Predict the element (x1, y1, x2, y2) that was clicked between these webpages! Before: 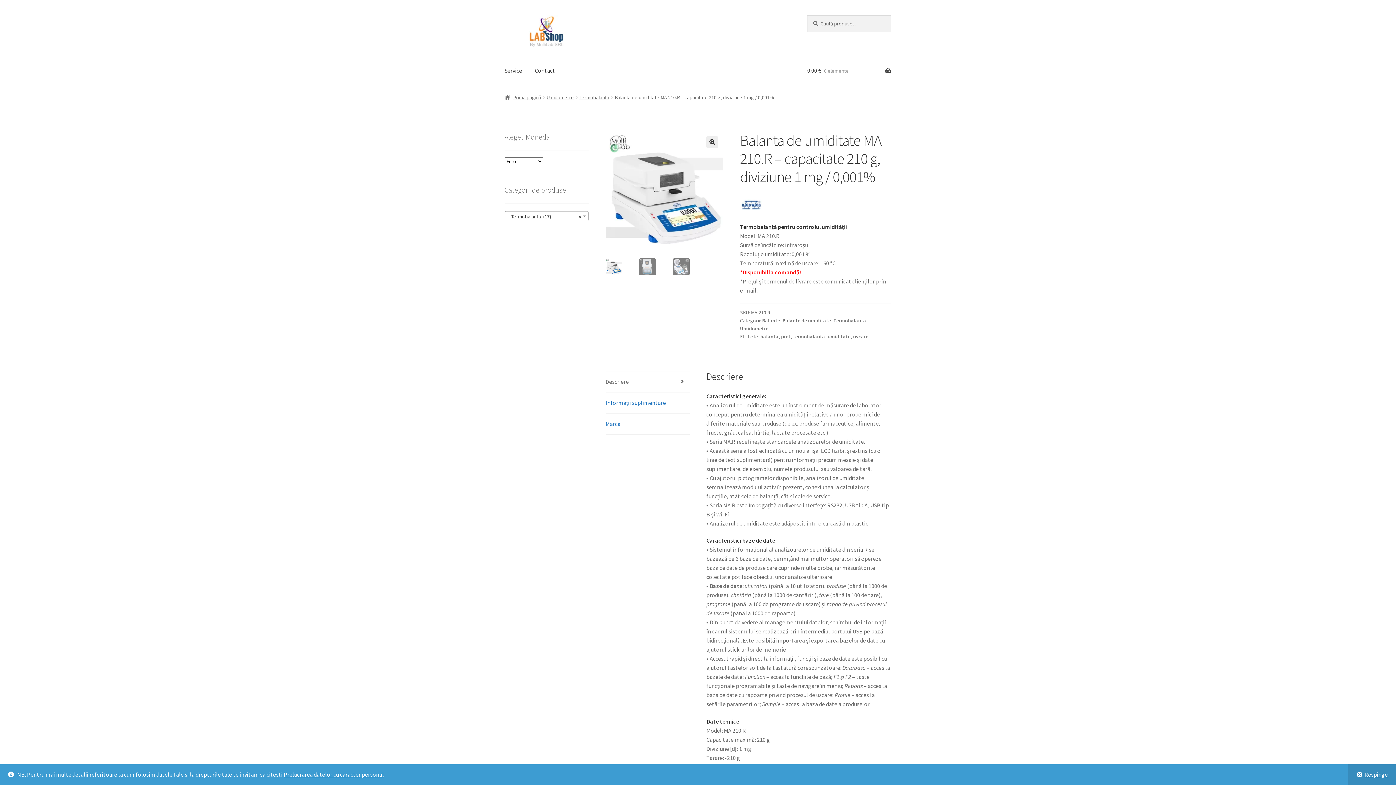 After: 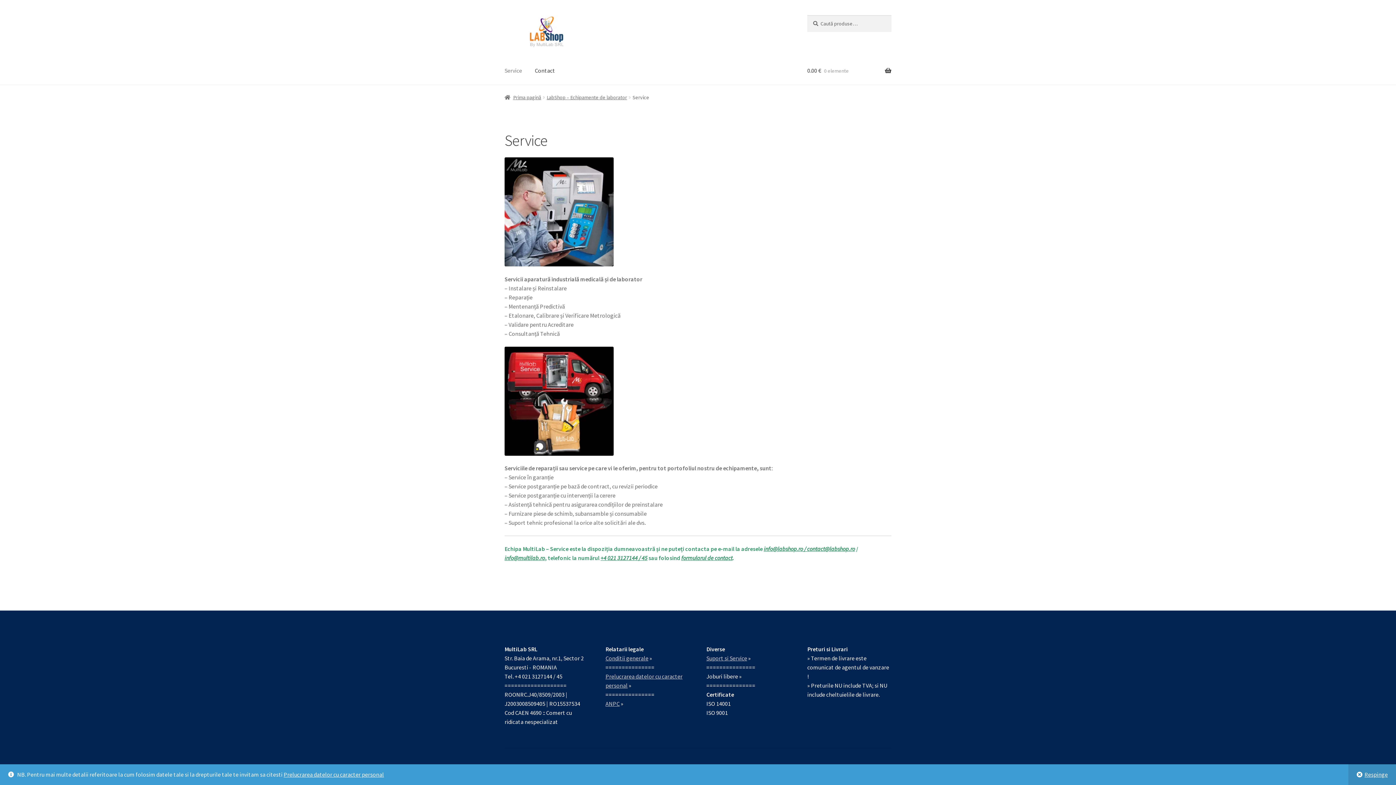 Action: label: Service bbox: (498, 56, 528, 84)